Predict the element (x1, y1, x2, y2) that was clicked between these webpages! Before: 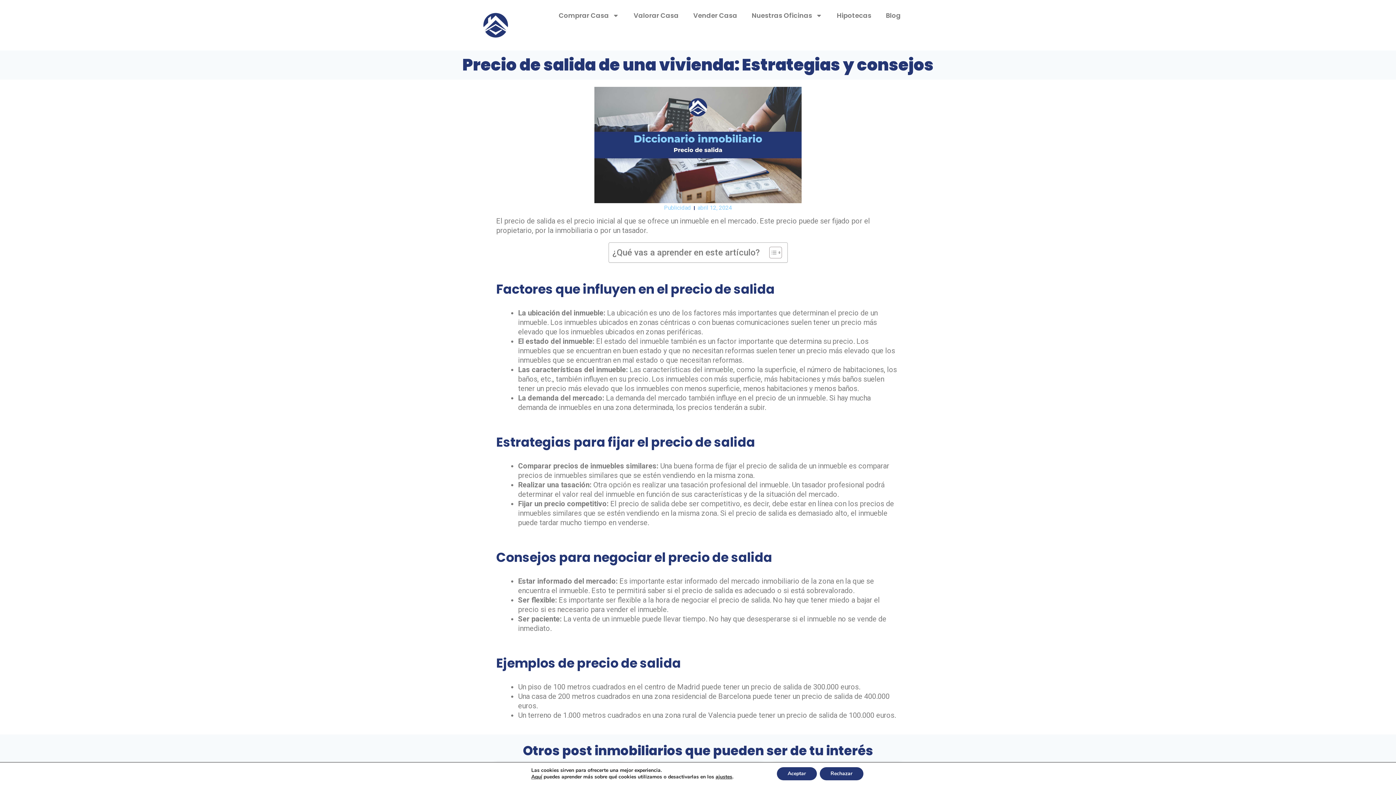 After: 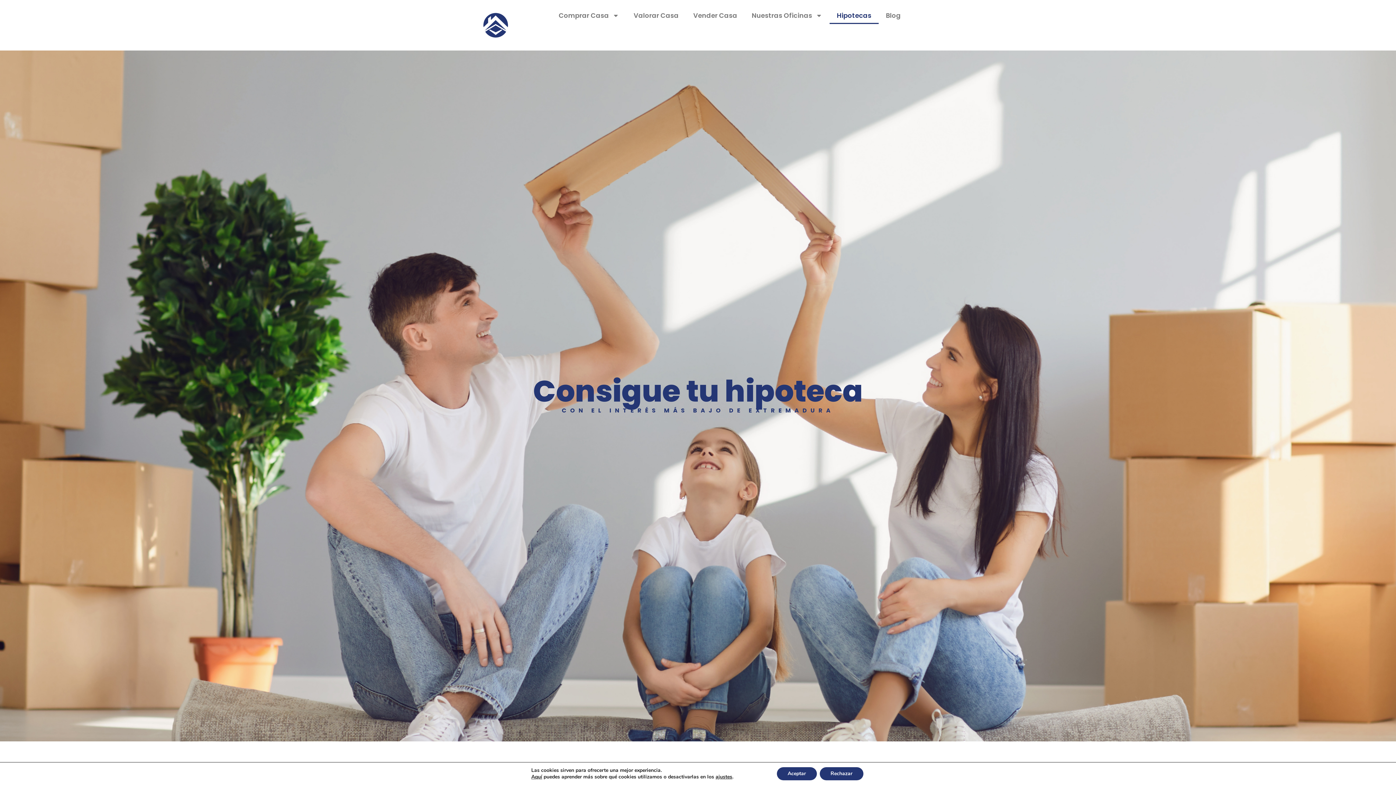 Action: label: Hipotecas bbox: (829, 7, 878, 24)